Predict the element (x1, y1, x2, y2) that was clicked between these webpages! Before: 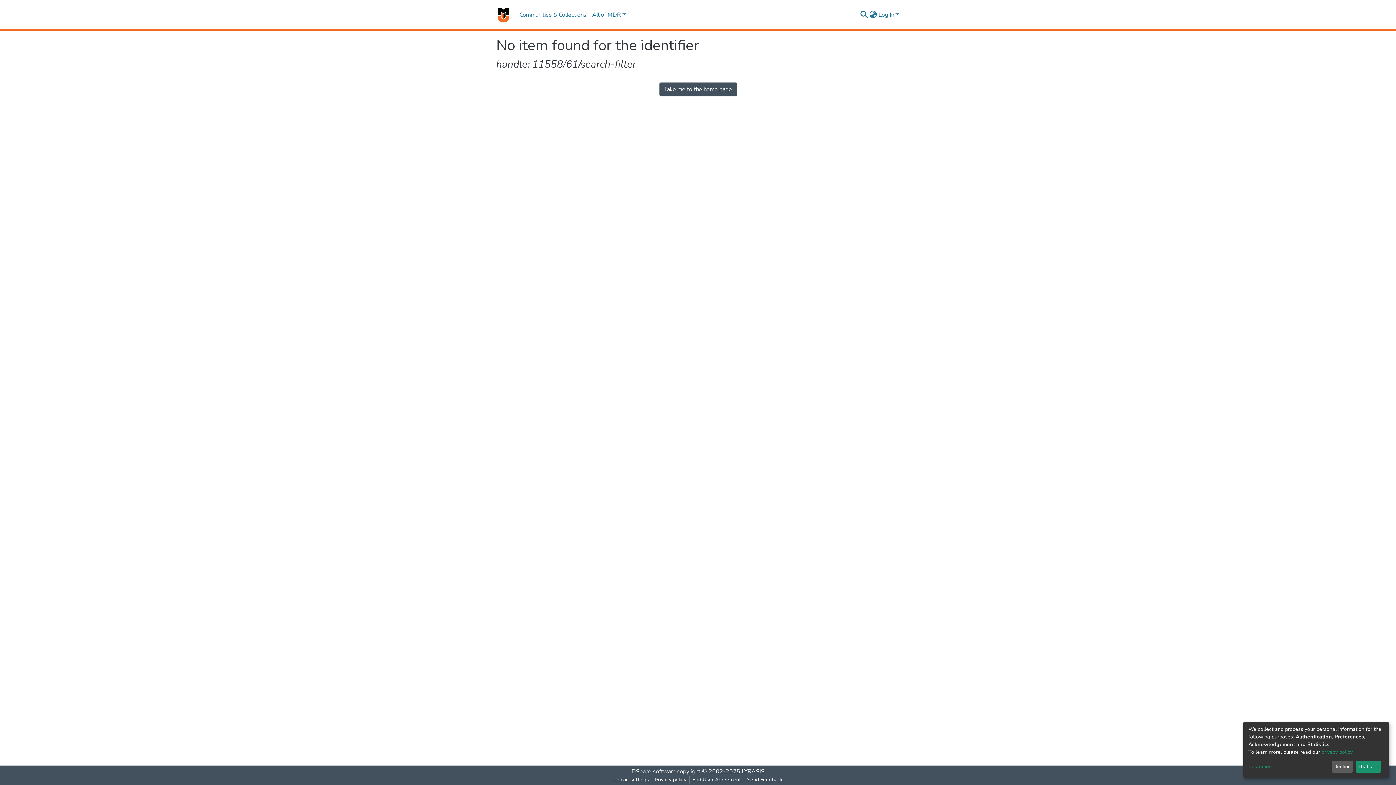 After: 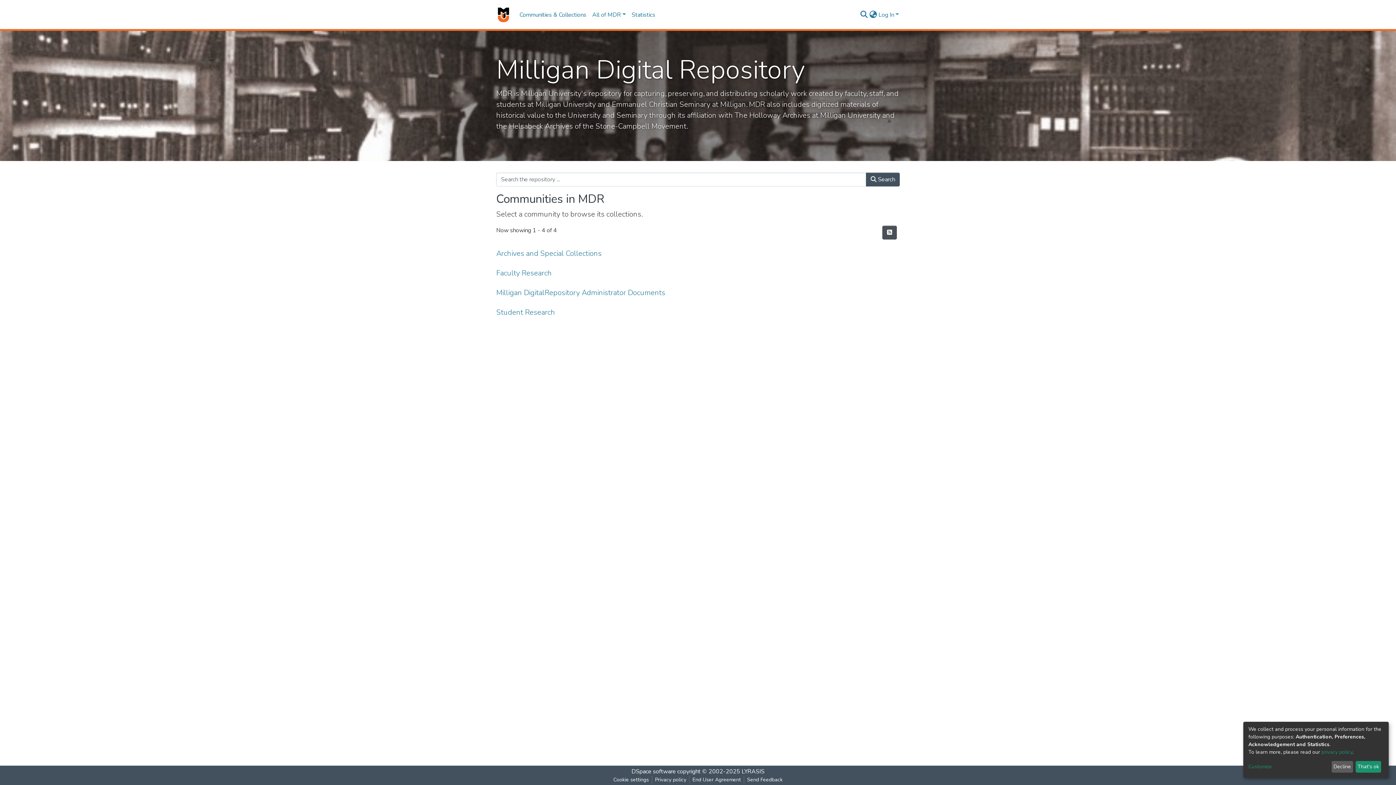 Action: bbox: (496, 5, 510, 23)